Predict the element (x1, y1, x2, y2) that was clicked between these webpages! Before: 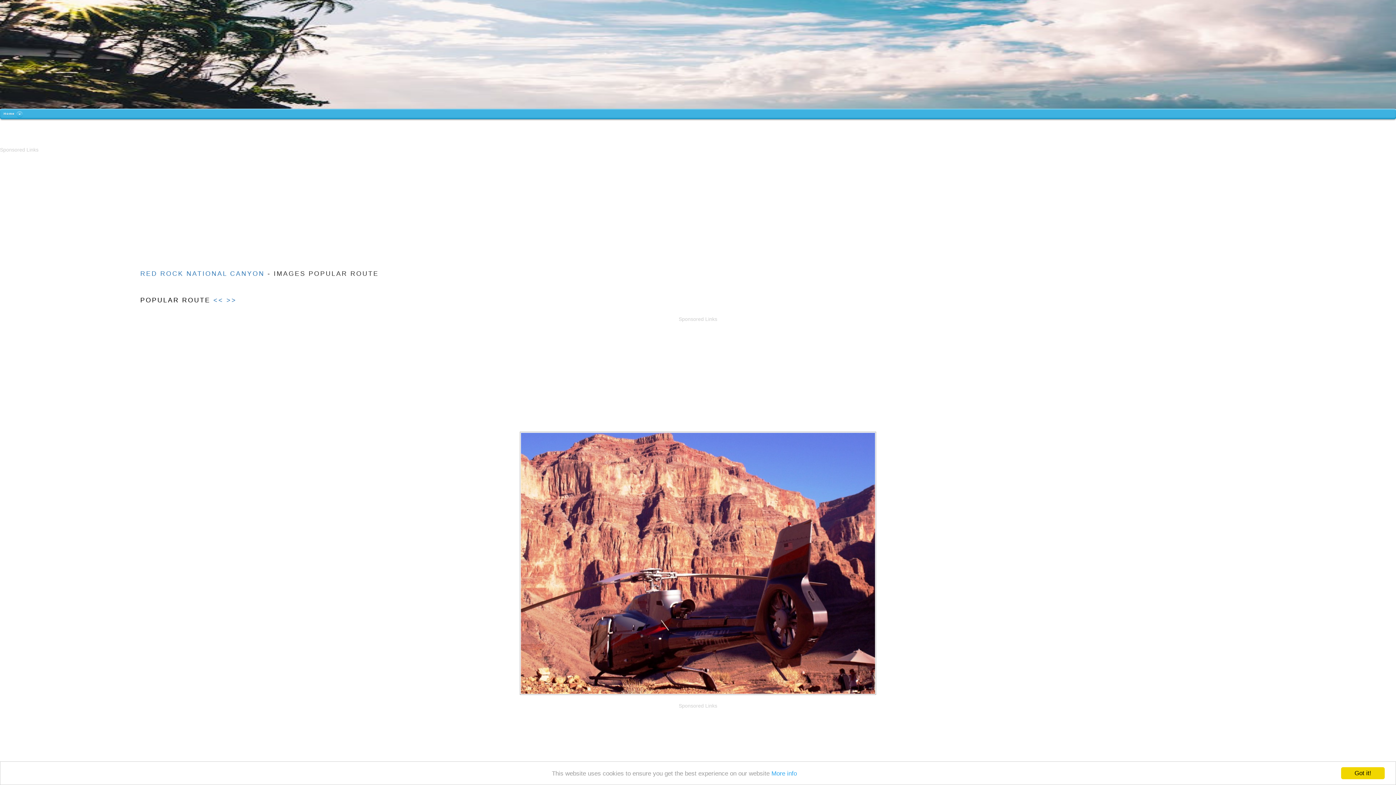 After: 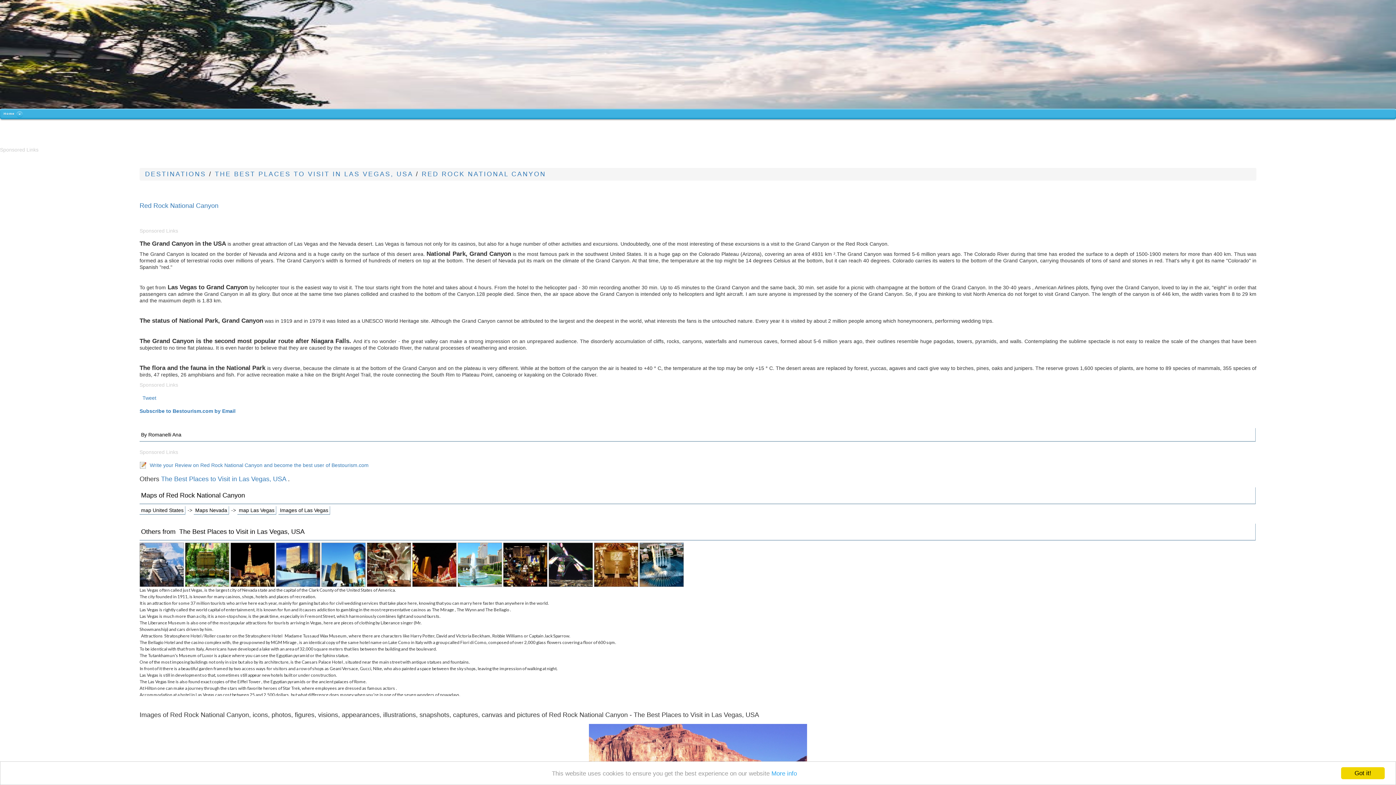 Action: bbox: (140, 270, 264, 277) label: RED ROCK NATIONAL CANYON